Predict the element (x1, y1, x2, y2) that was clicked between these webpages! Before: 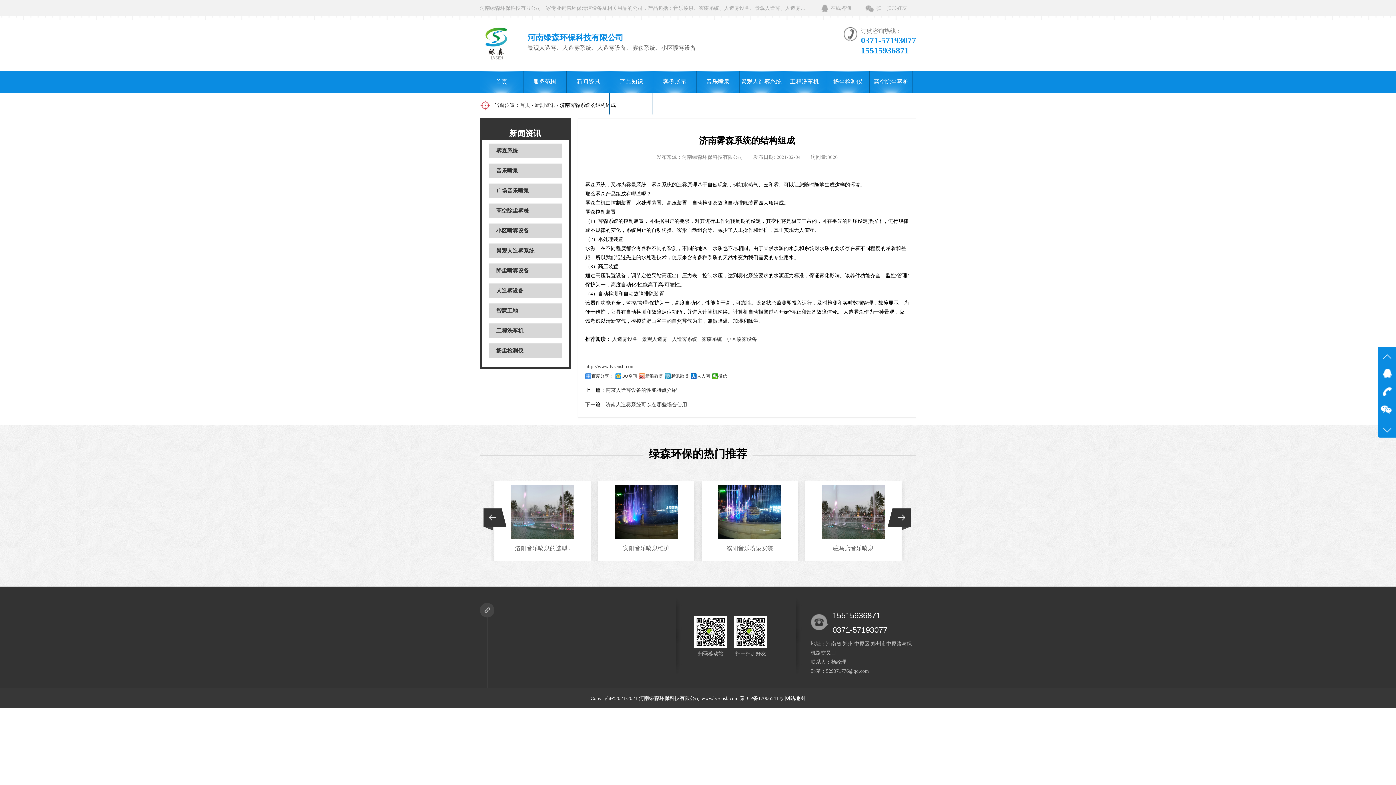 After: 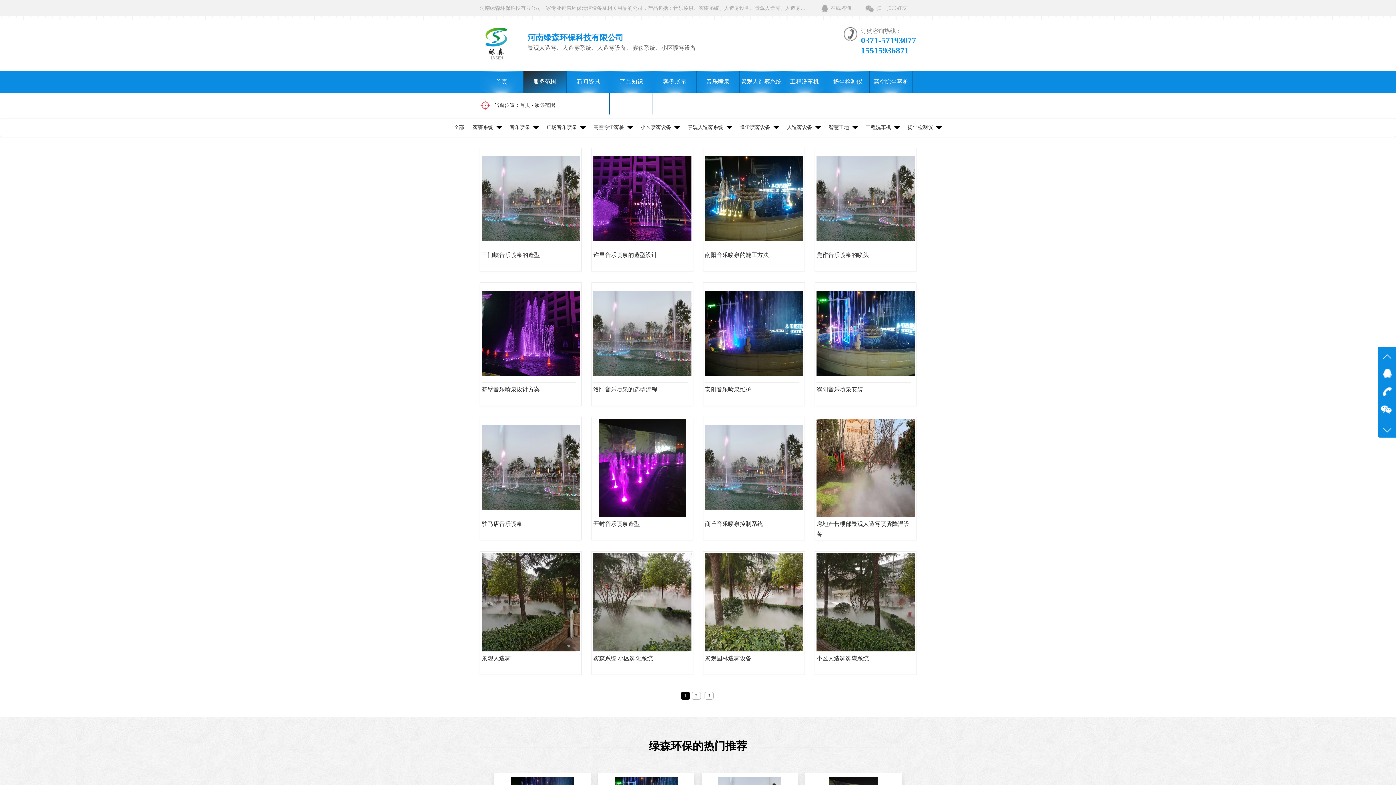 Action: bbox: (523, 70, 566, 92) label: 服务范围